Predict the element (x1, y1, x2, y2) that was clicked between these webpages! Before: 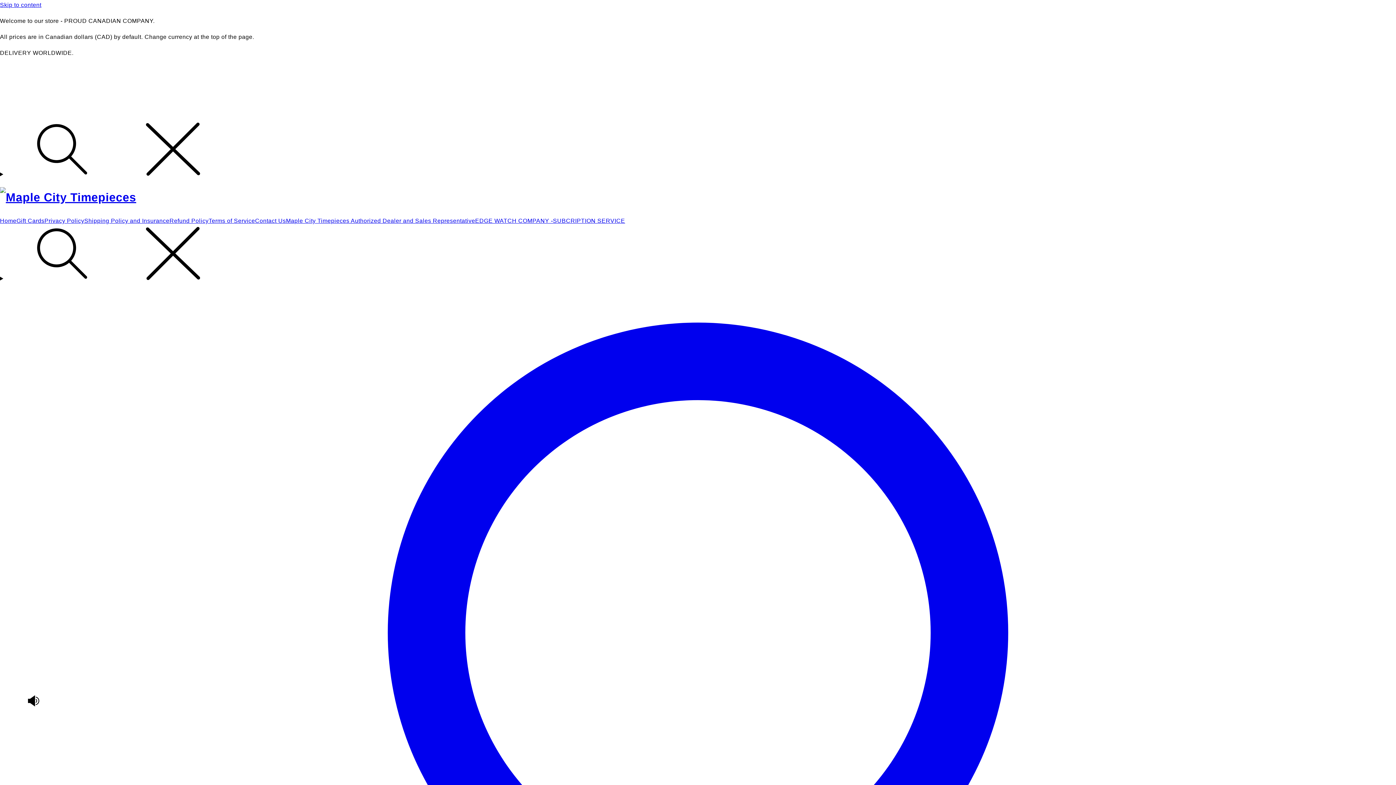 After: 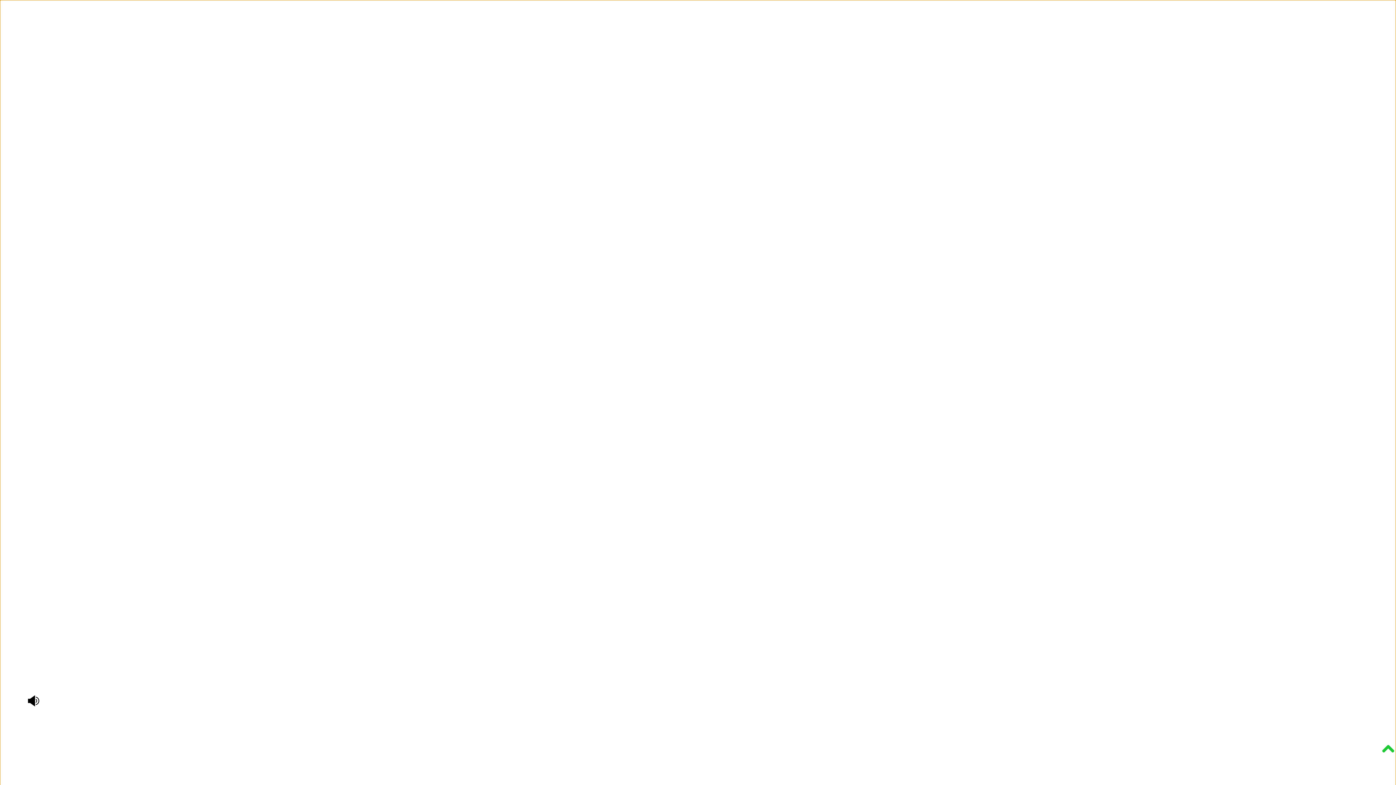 Action: bbox: (0, 0, 1396, 10) label: Skip to content